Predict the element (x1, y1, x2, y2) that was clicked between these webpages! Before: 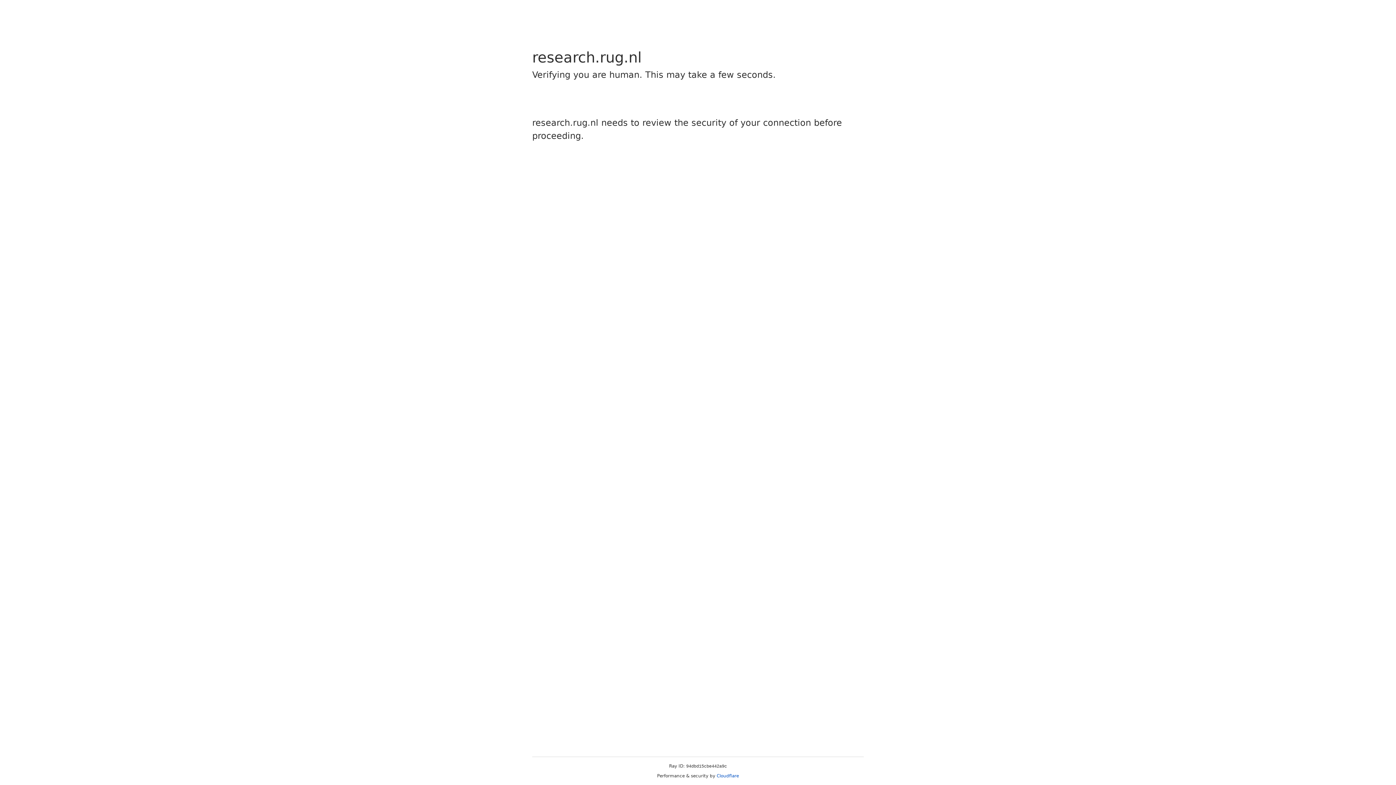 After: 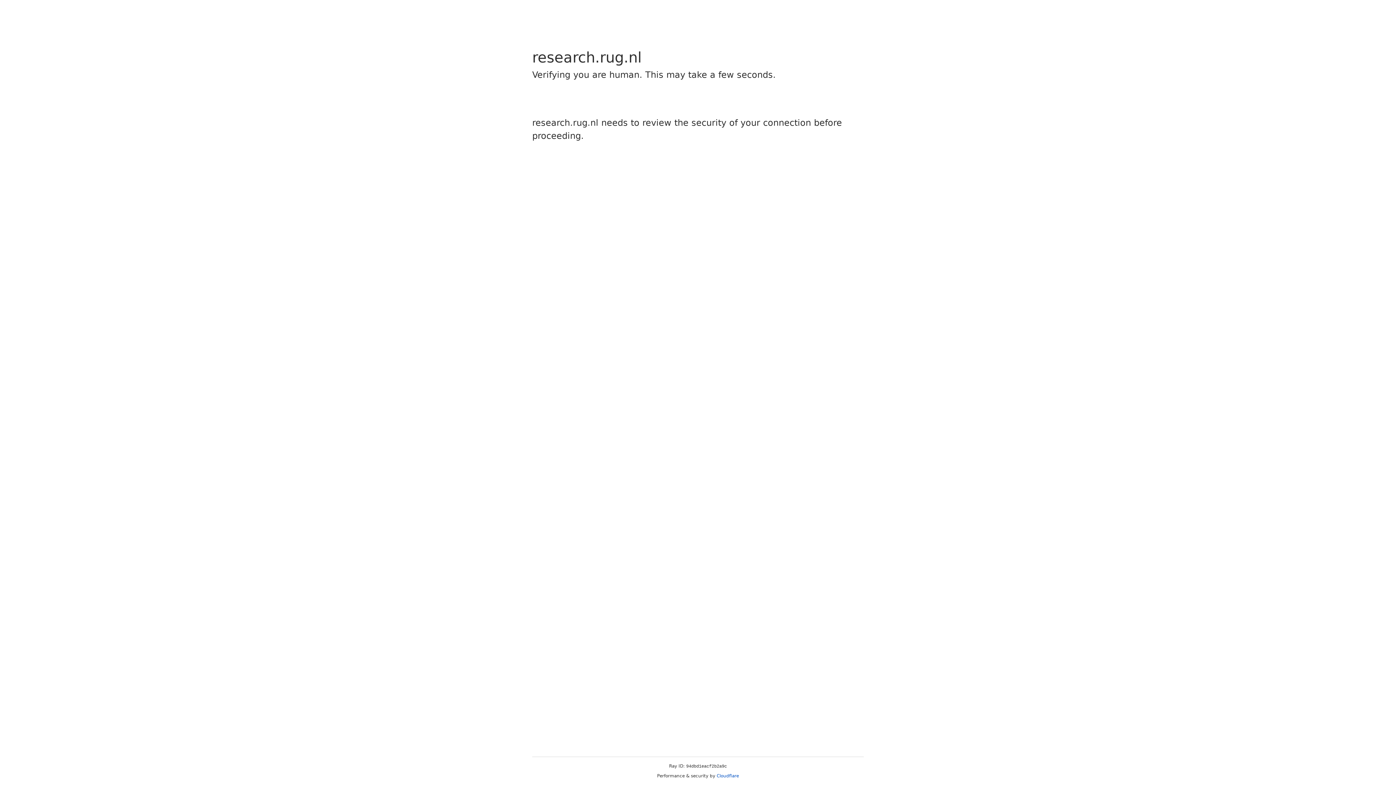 Action: bbox: (716, 773, 739, 778) label: Cloudflare